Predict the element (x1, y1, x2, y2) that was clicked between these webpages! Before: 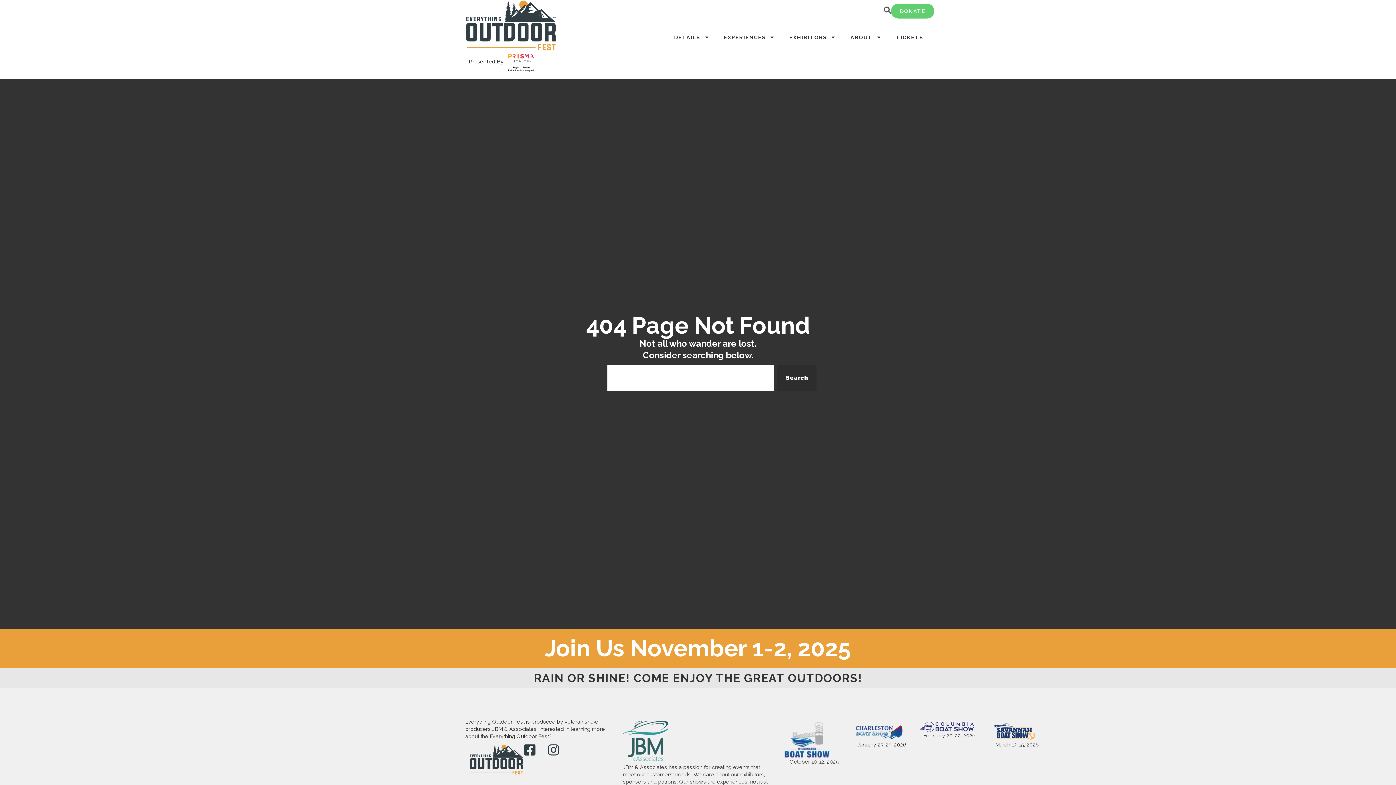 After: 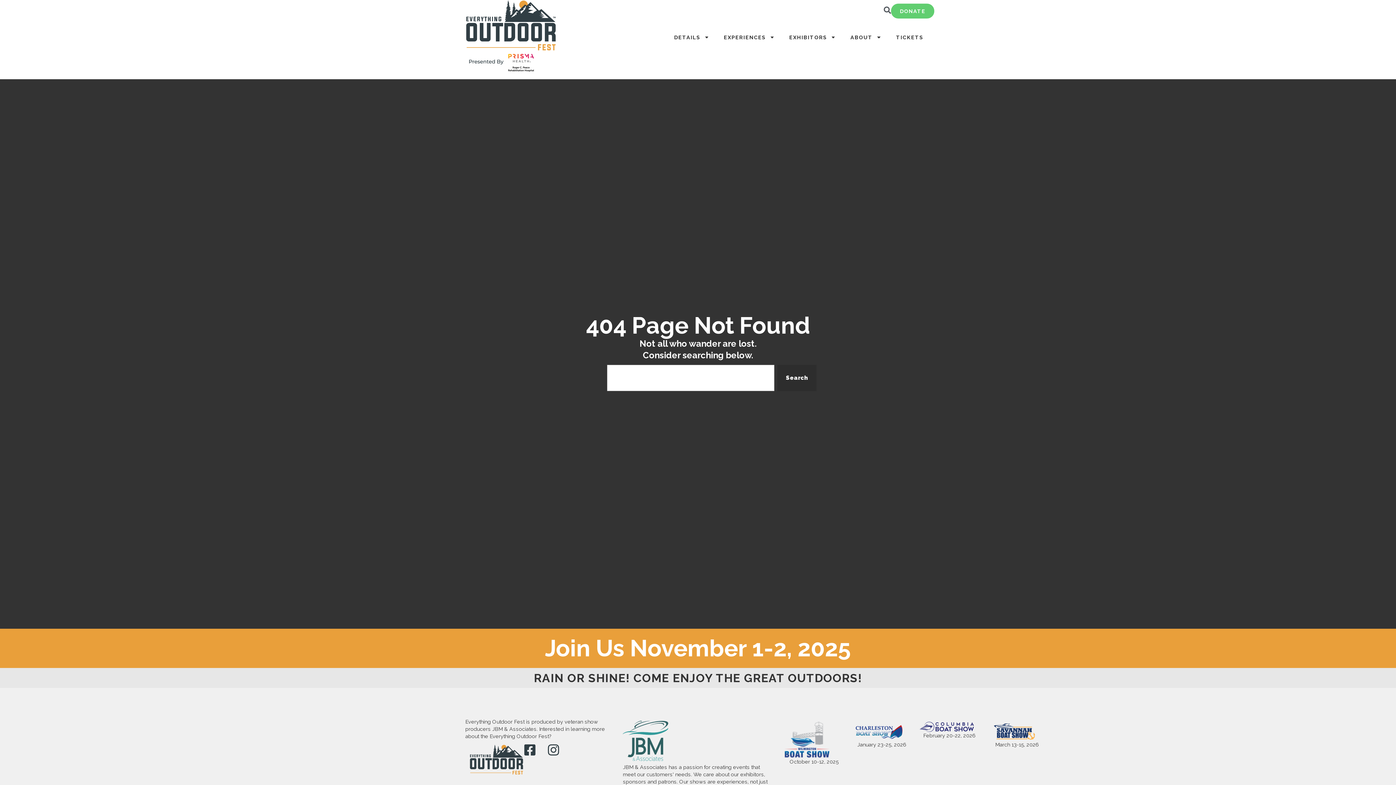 Action: bbox: (987, 722, 1041, 741)